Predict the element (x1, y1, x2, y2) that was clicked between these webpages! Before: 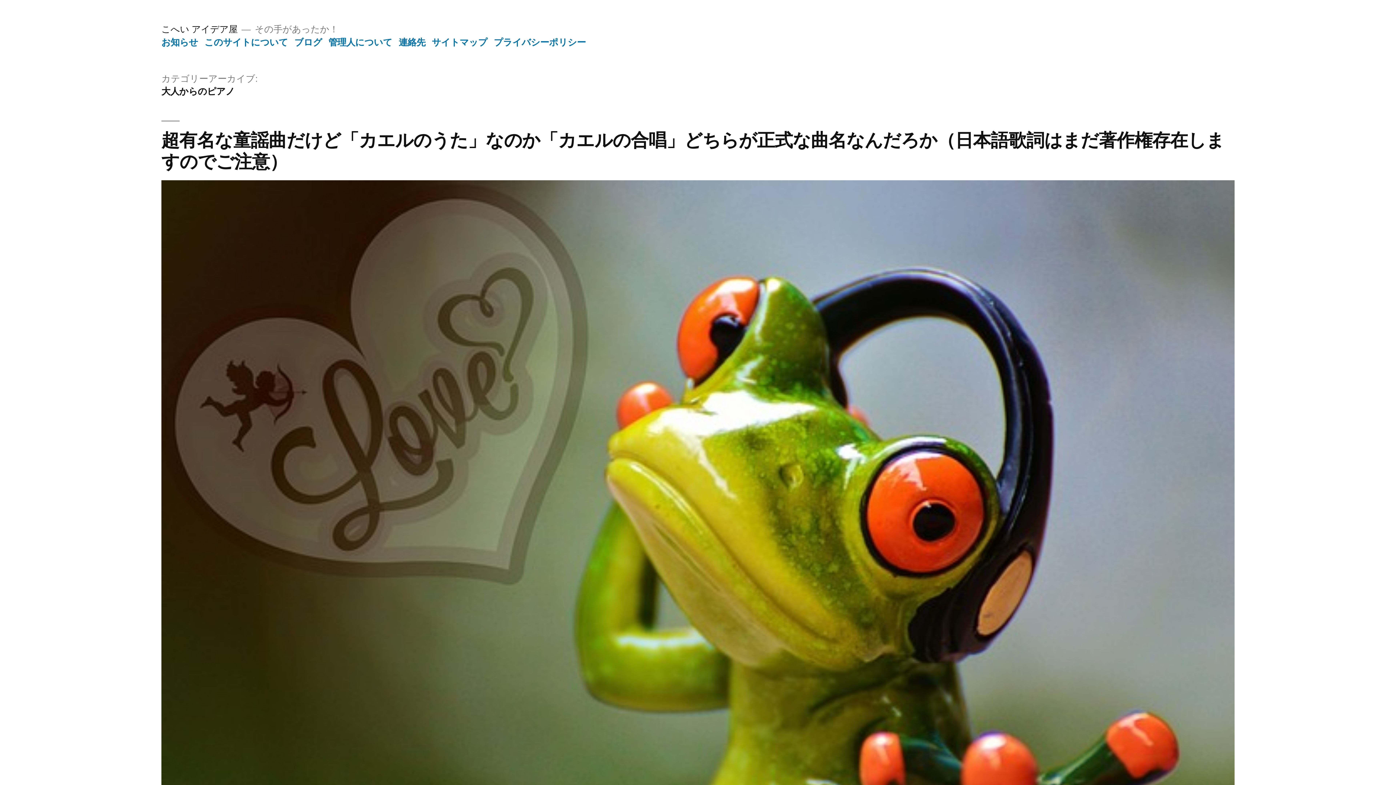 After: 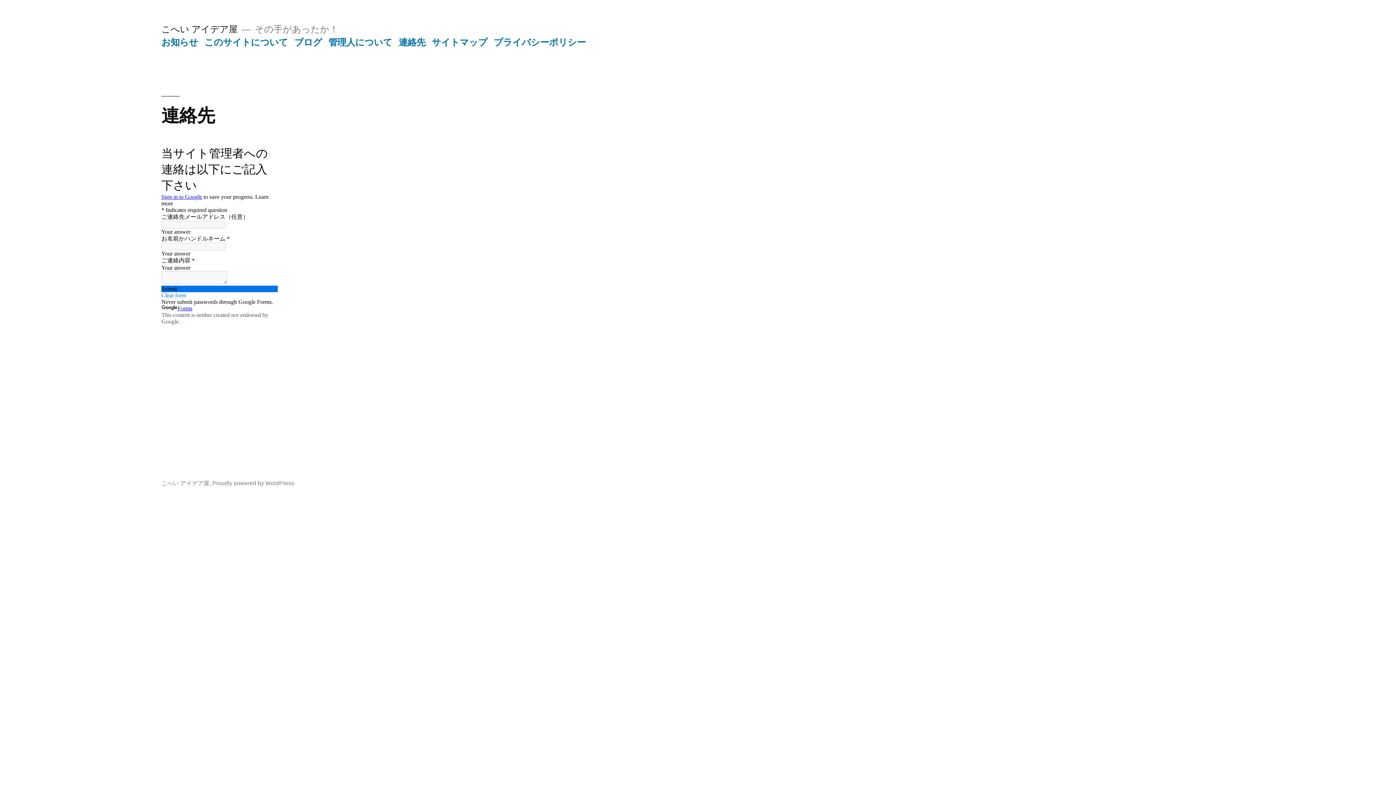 Action: bbox: (398, 37, 425, 47) label: 連絡先